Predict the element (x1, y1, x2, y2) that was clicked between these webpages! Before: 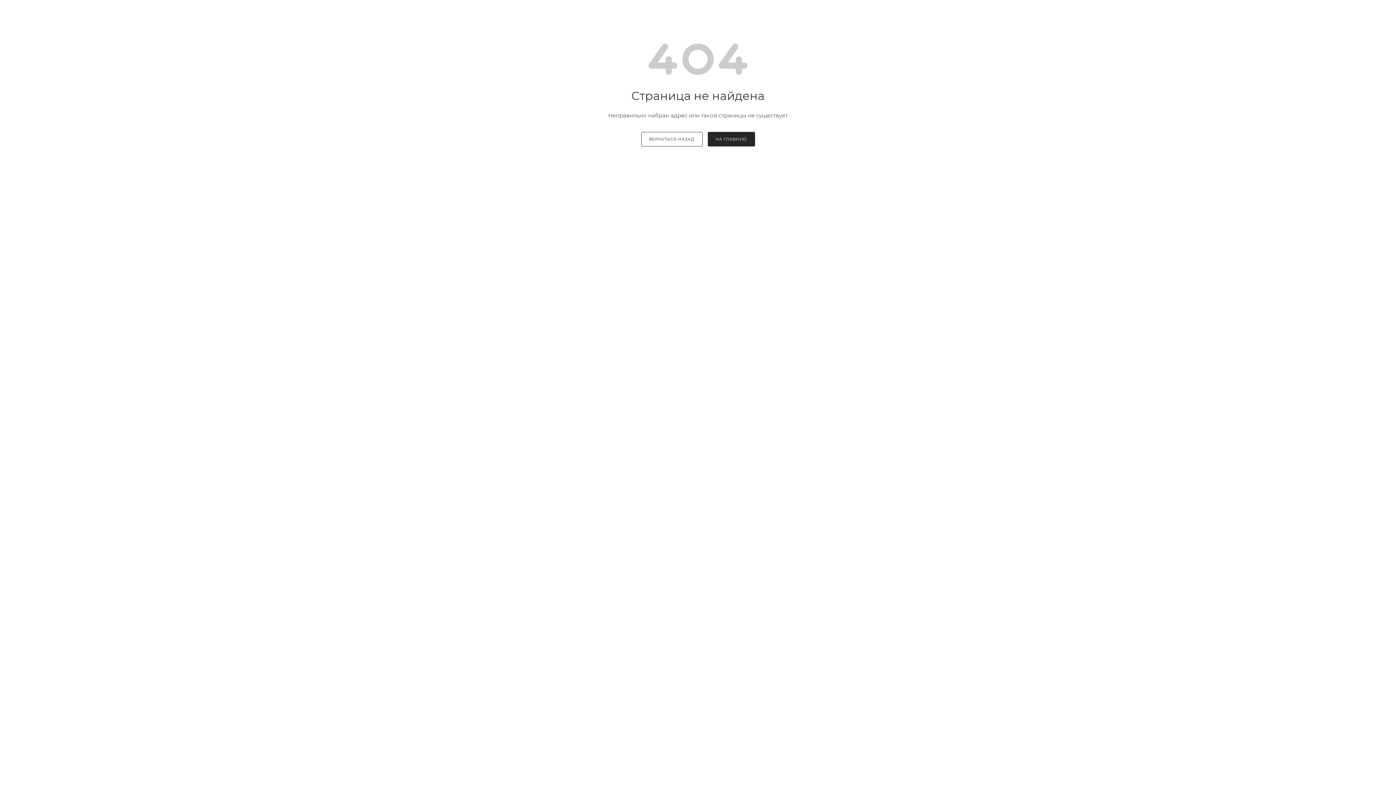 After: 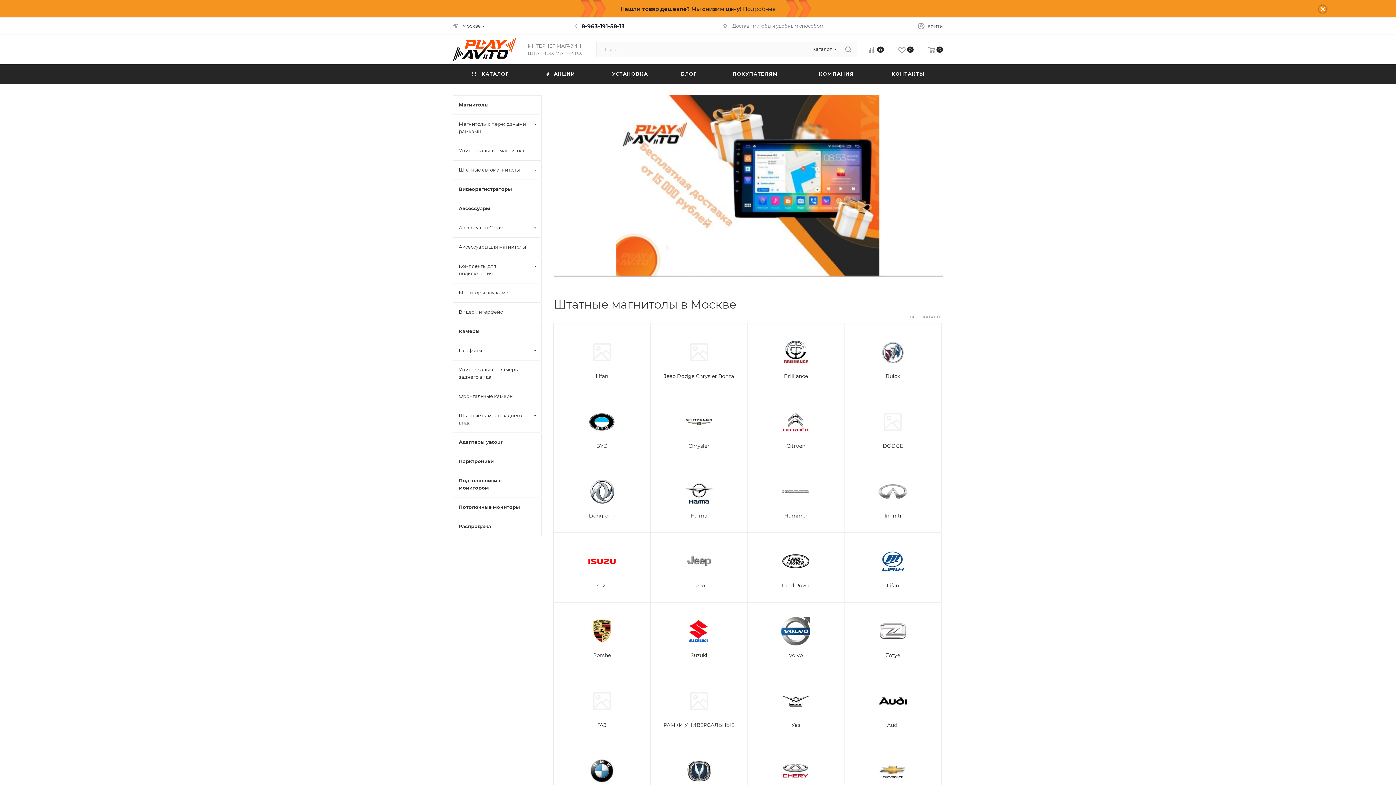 Action: label: НА ГЛАВНУЮ bbox: (707, 132, 755, 146)